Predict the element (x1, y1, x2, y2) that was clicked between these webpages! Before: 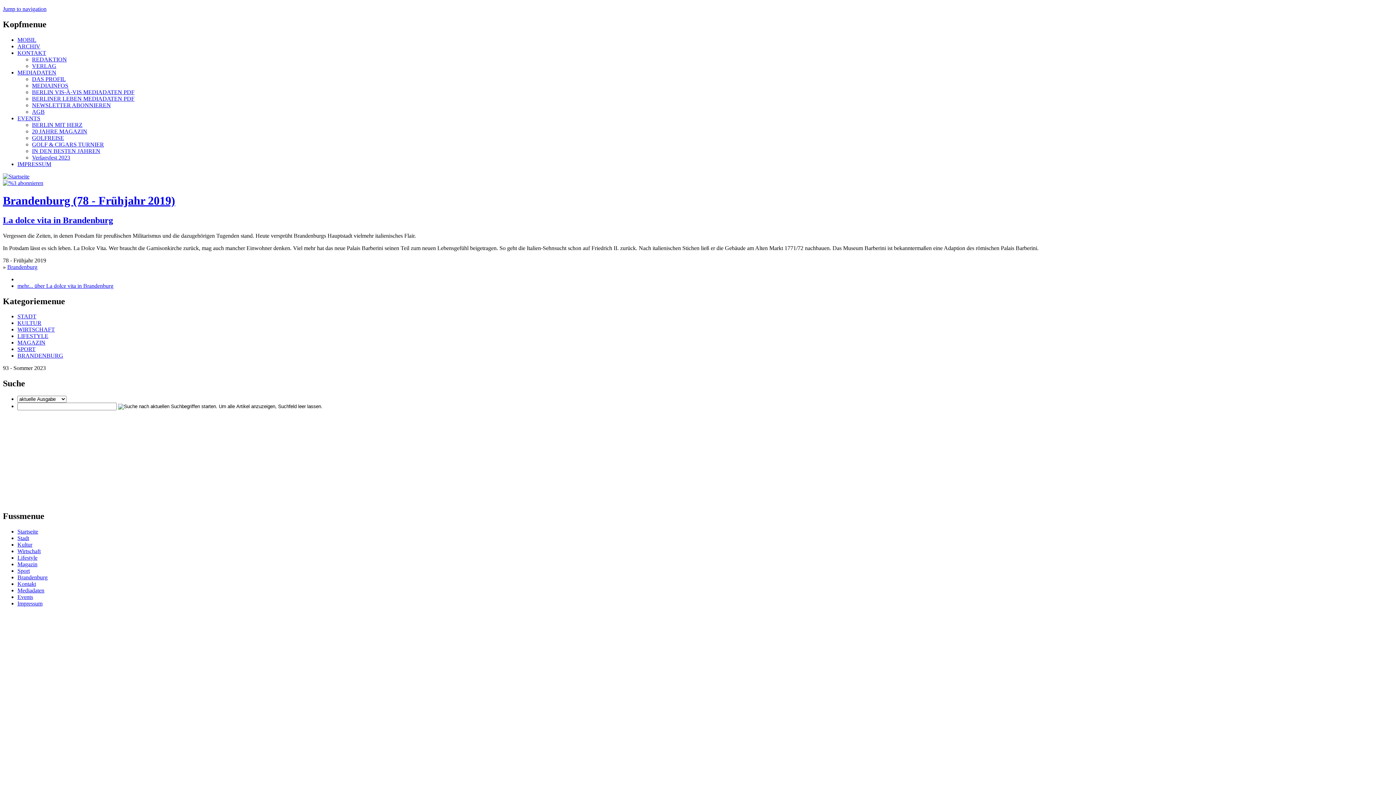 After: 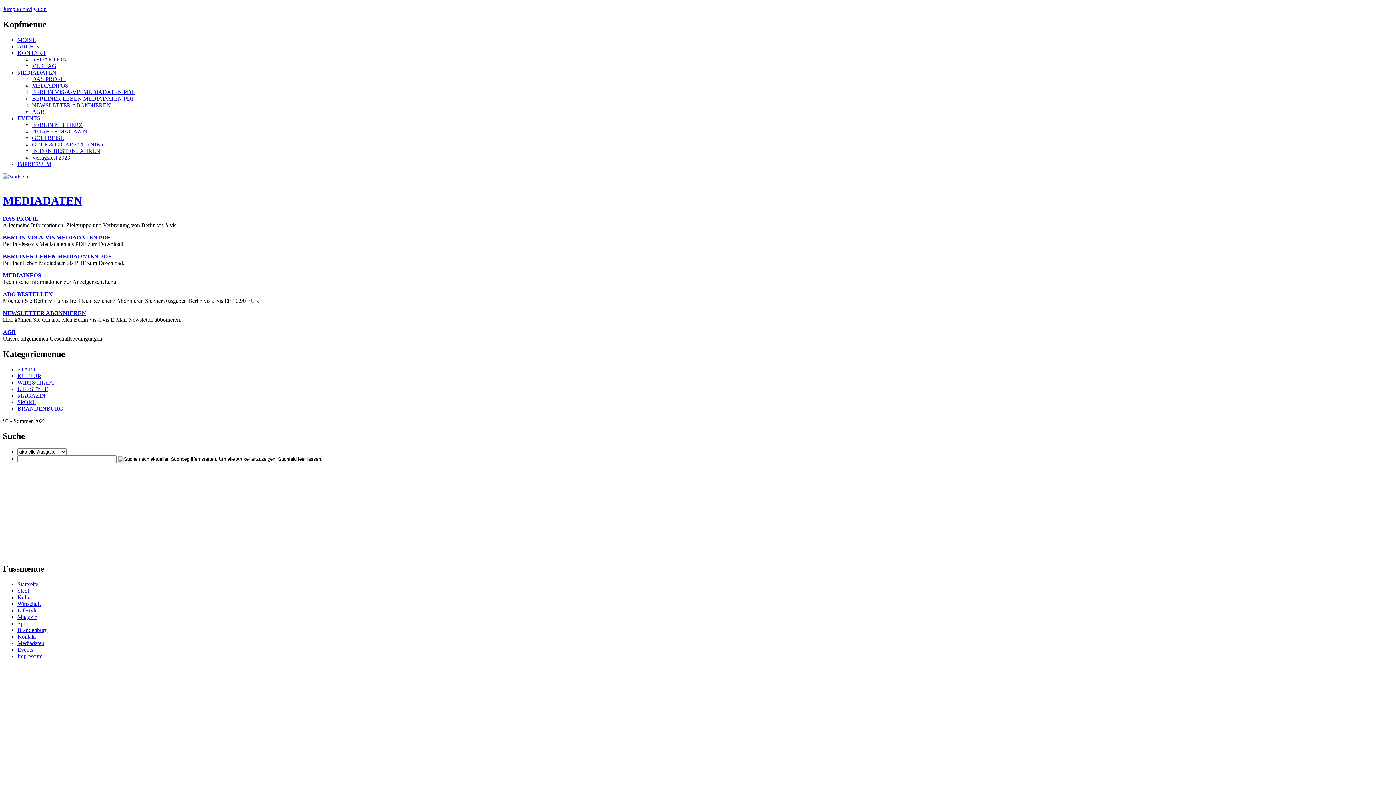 Action: bbox: (17, 587, 44, 593) label: Mediadaten